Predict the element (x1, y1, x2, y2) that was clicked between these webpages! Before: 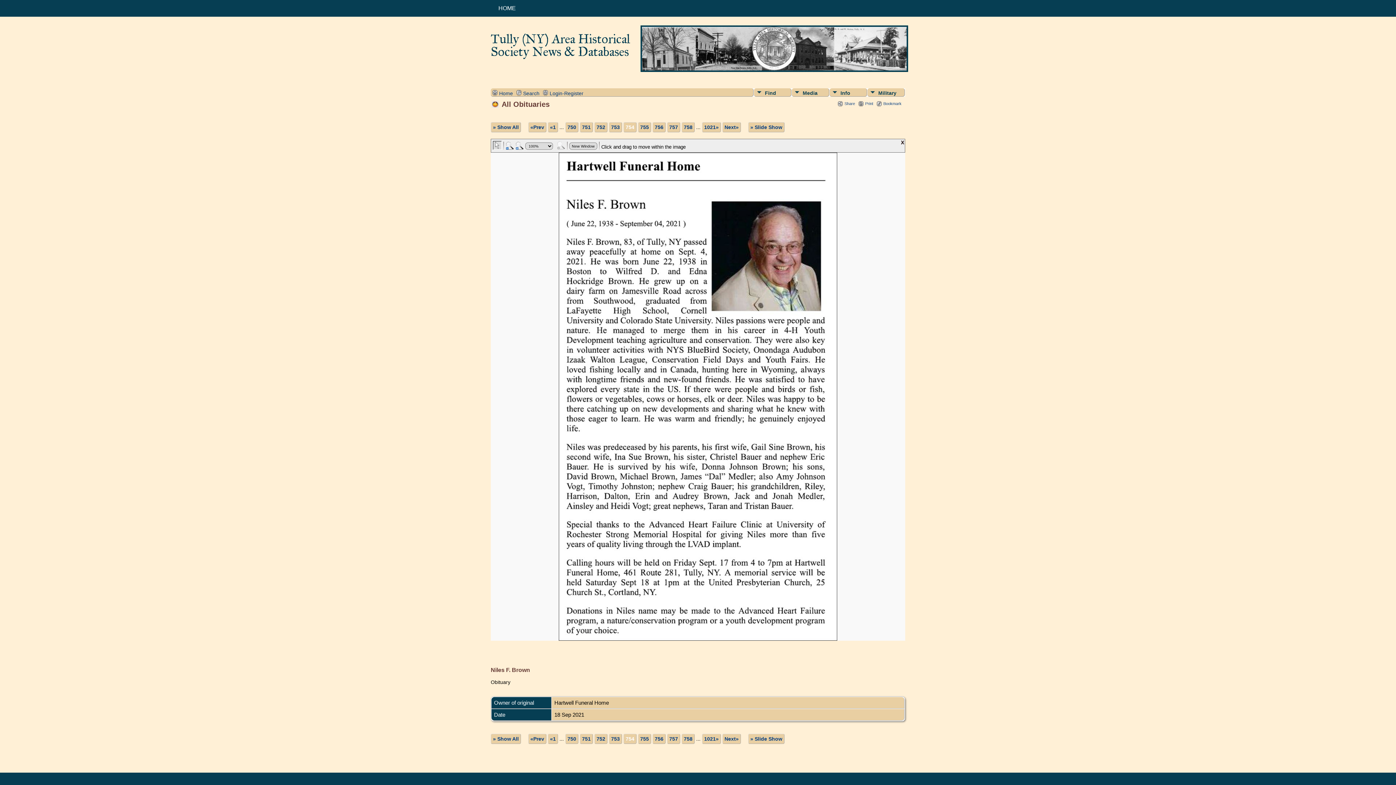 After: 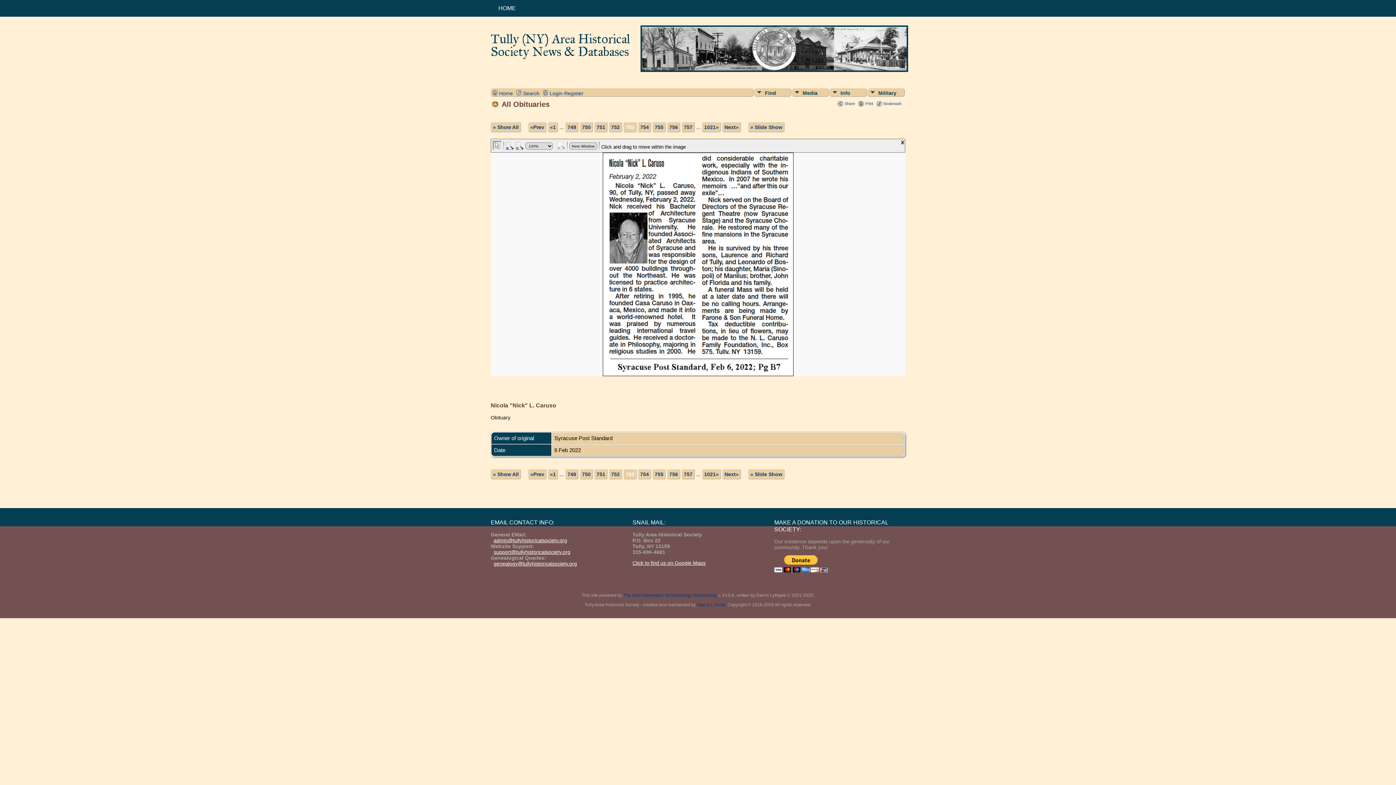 Action: label: «Prev bbox: (528, 734, 546, 744)